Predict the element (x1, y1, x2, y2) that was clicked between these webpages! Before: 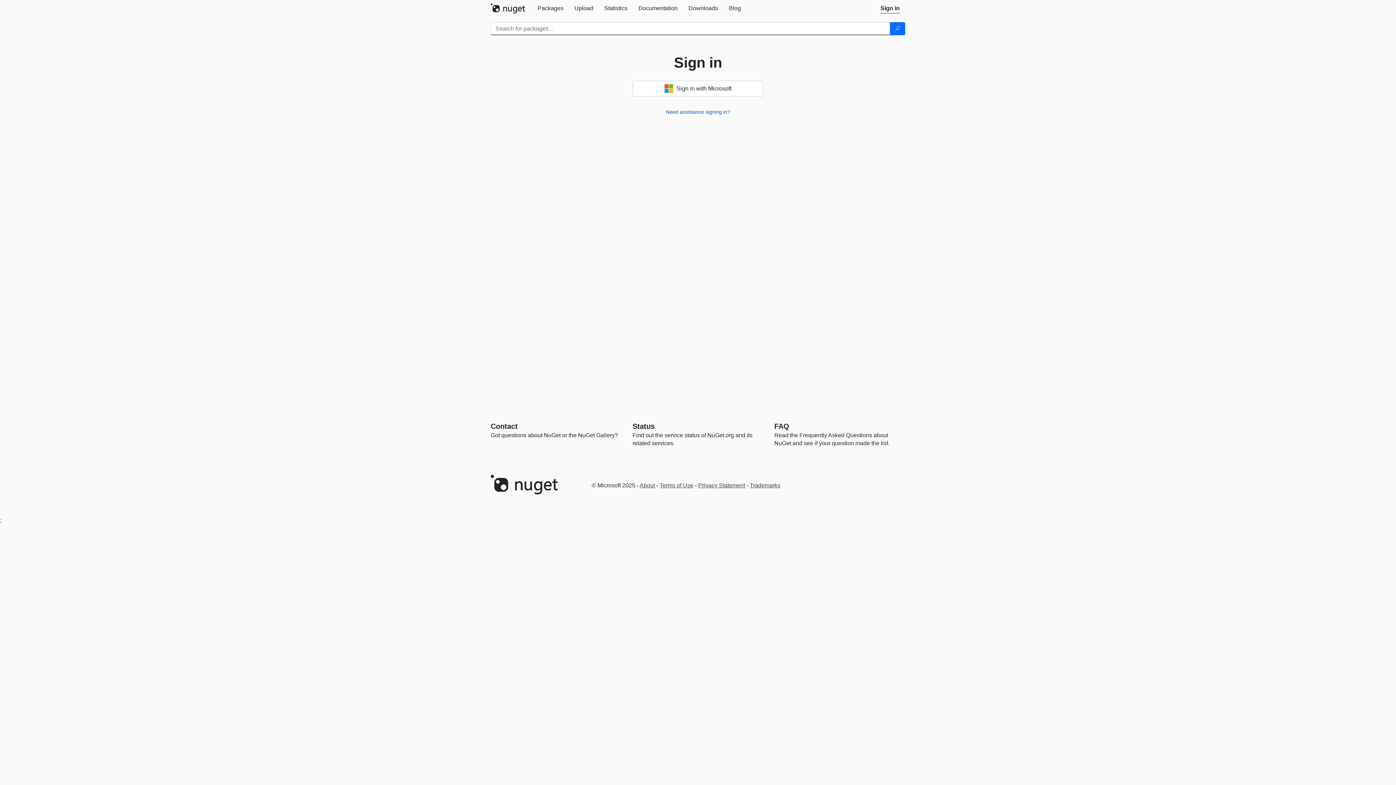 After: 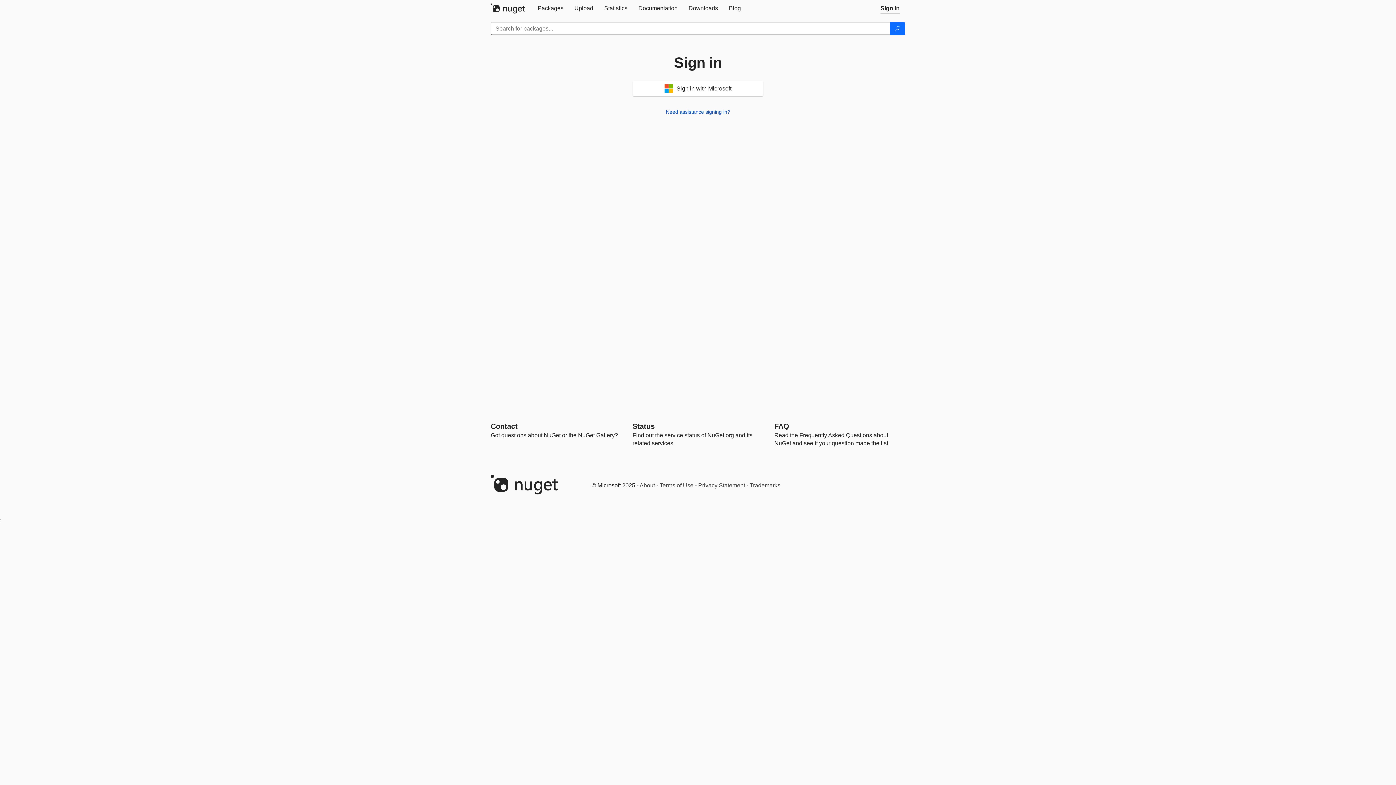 Action: label: Upload bbox: (569, 0, 598, 16)